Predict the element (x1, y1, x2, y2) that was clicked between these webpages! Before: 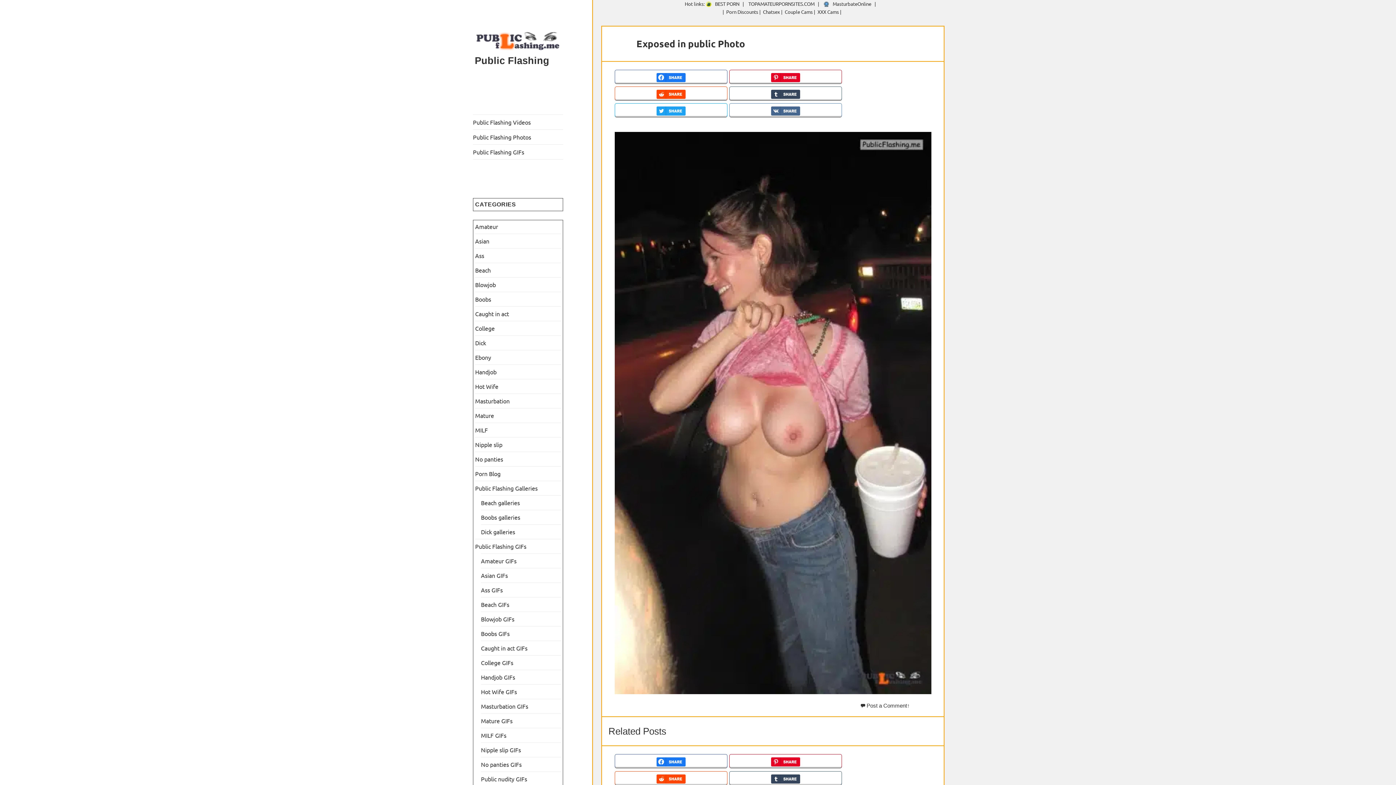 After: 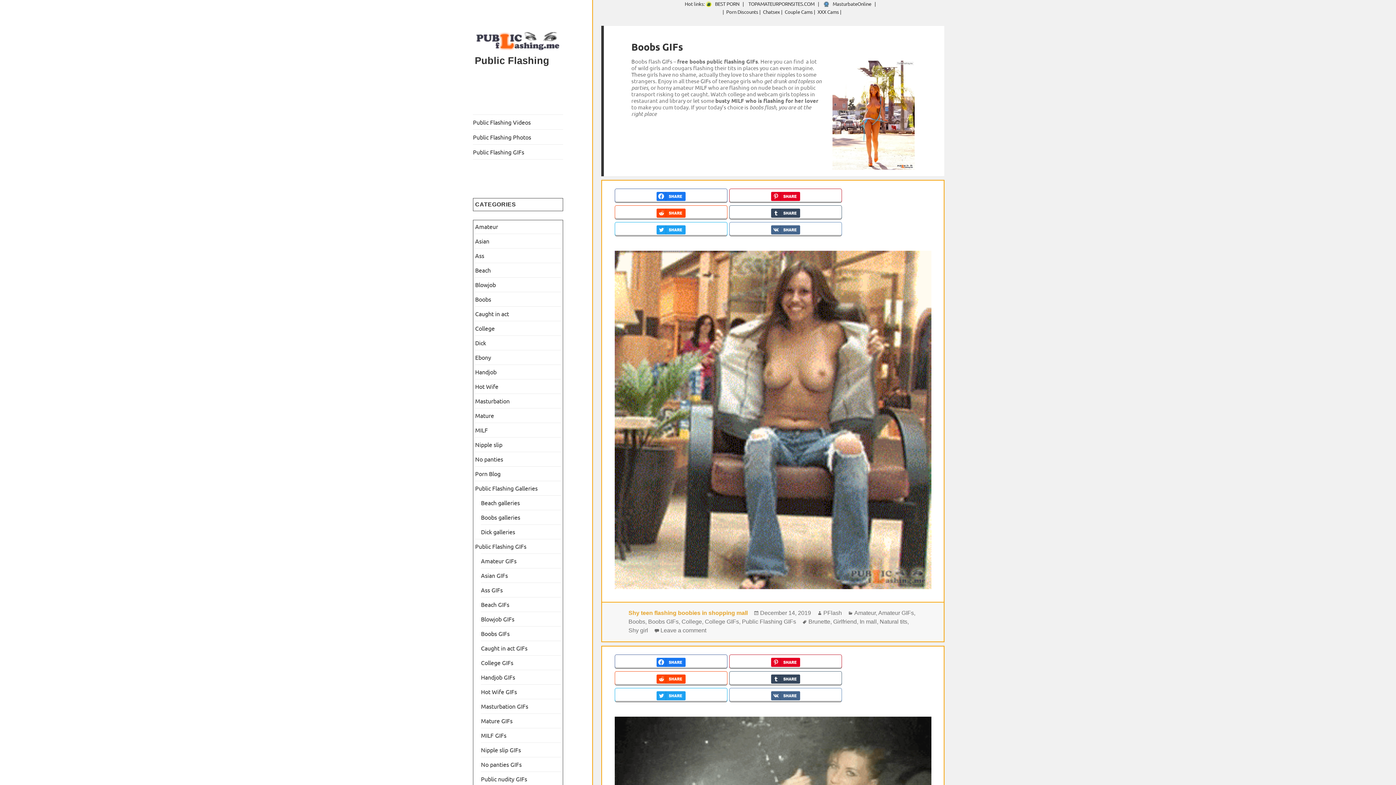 Action: label: Boobs GIFs bbox: (481, 630, 509, 637)